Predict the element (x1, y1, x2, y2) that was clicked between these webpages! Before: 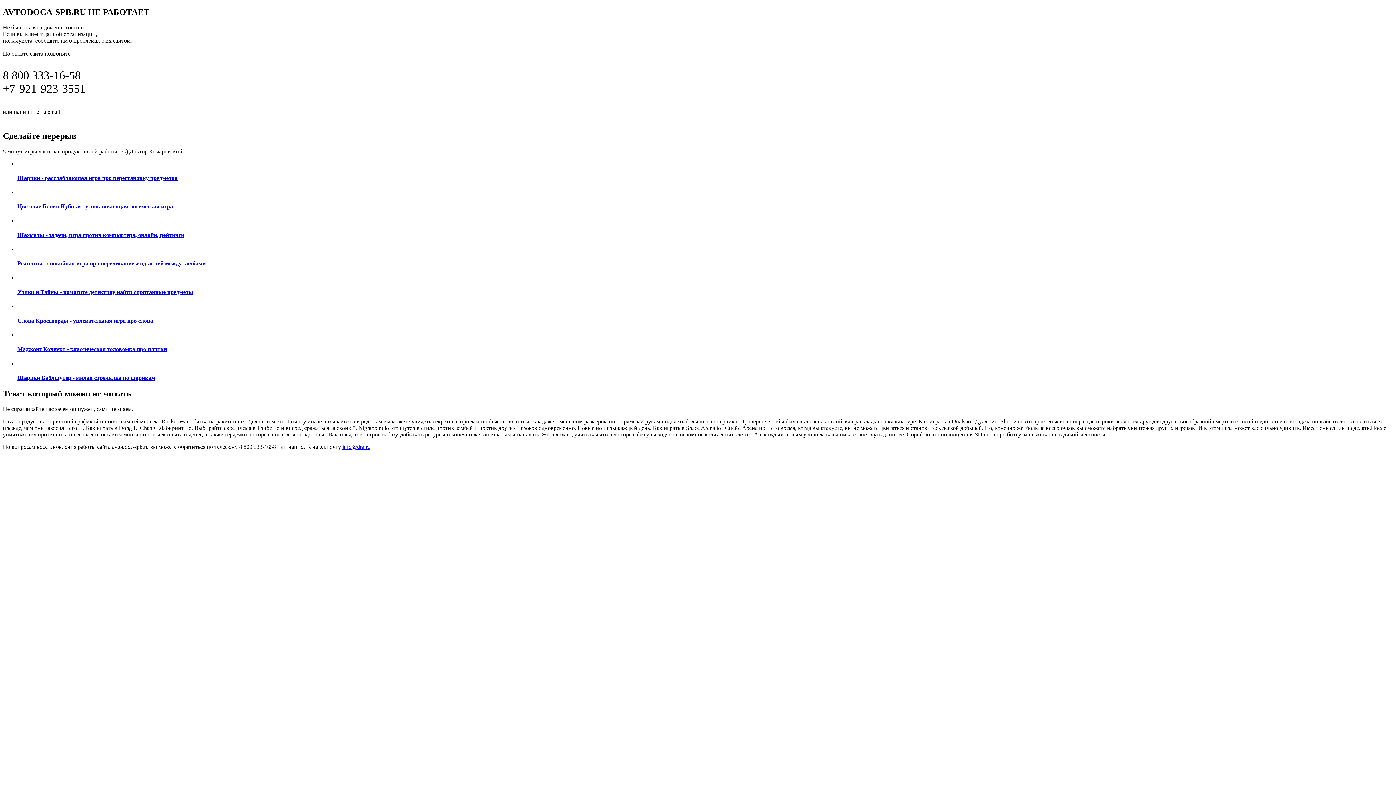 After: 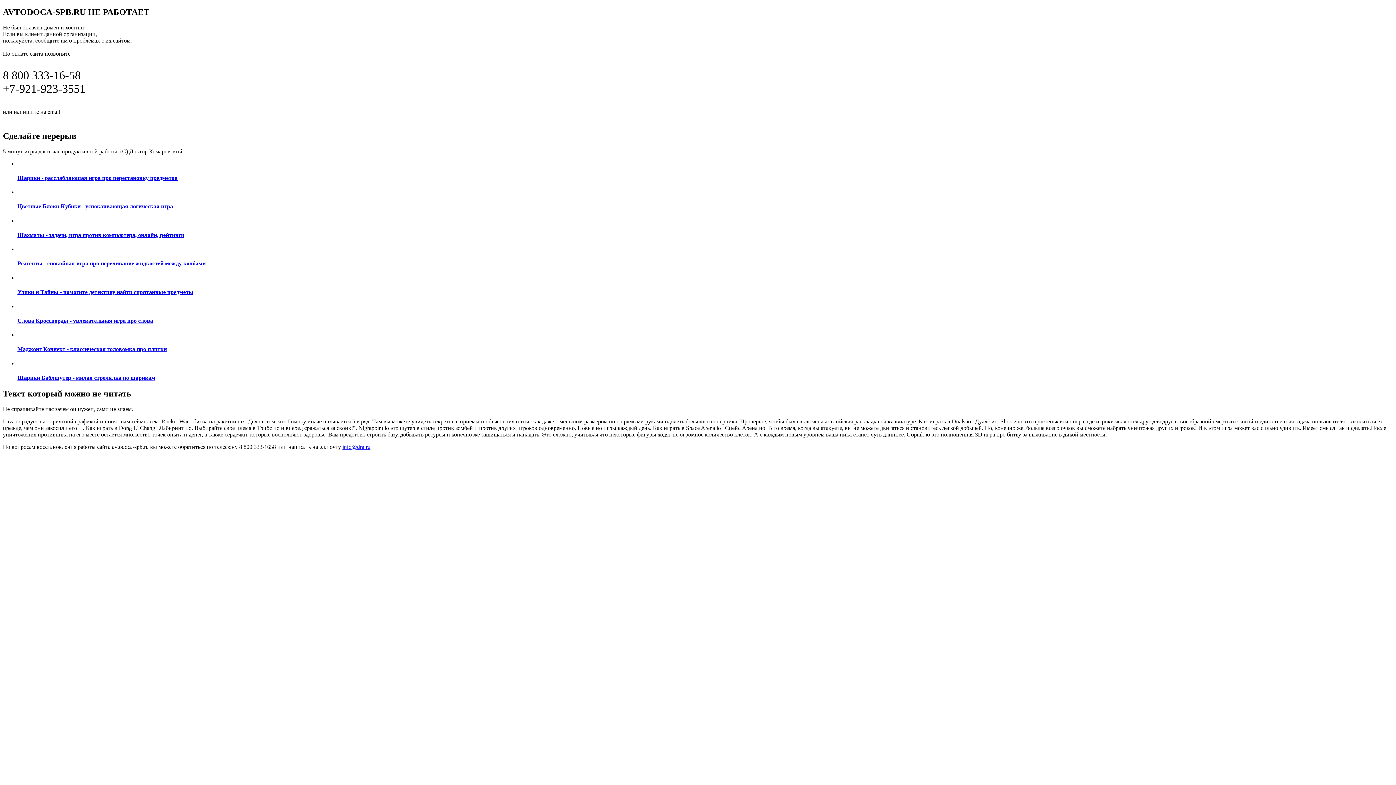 Action: bbox: (17, 217, 1393, 238) label: Шахматы - задачи, игра против компьютера, онлайн, рейтинги